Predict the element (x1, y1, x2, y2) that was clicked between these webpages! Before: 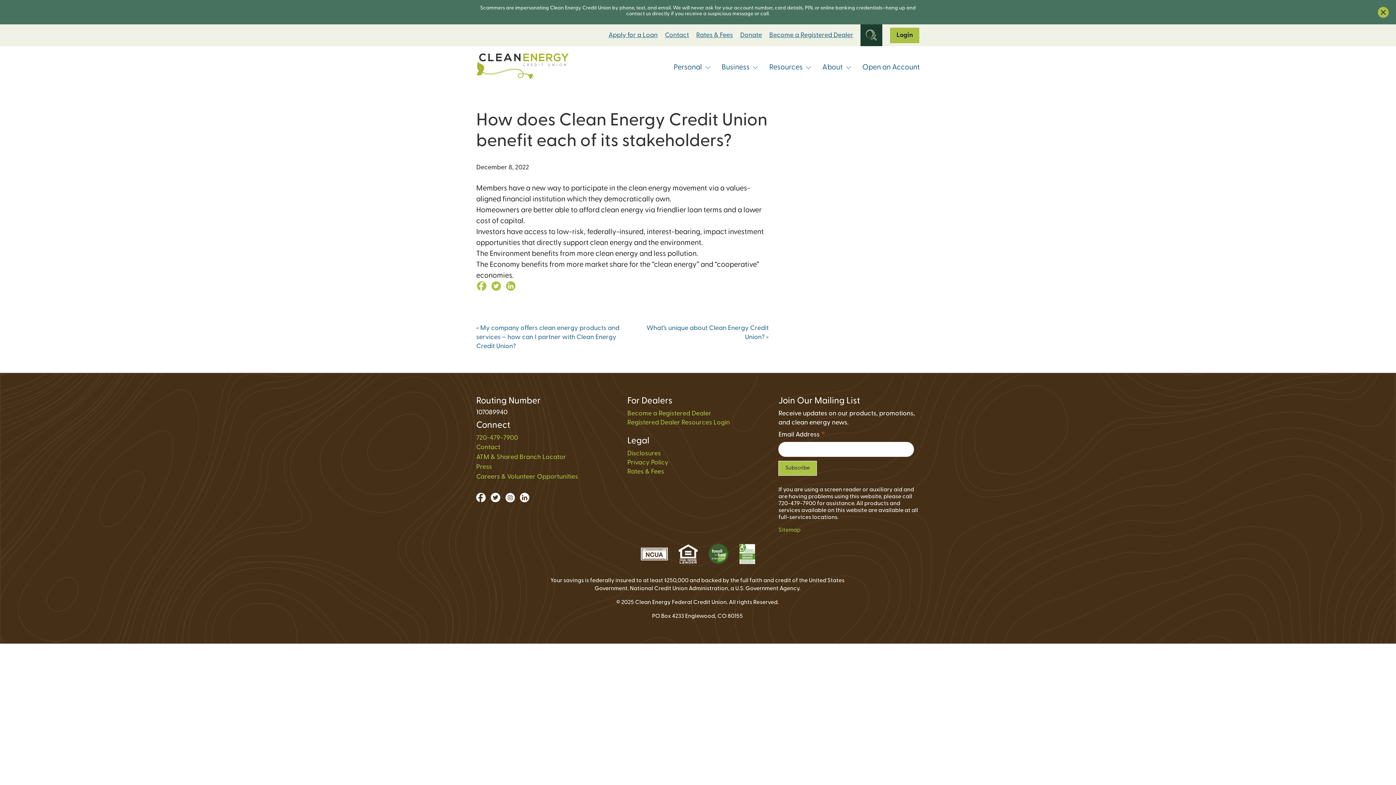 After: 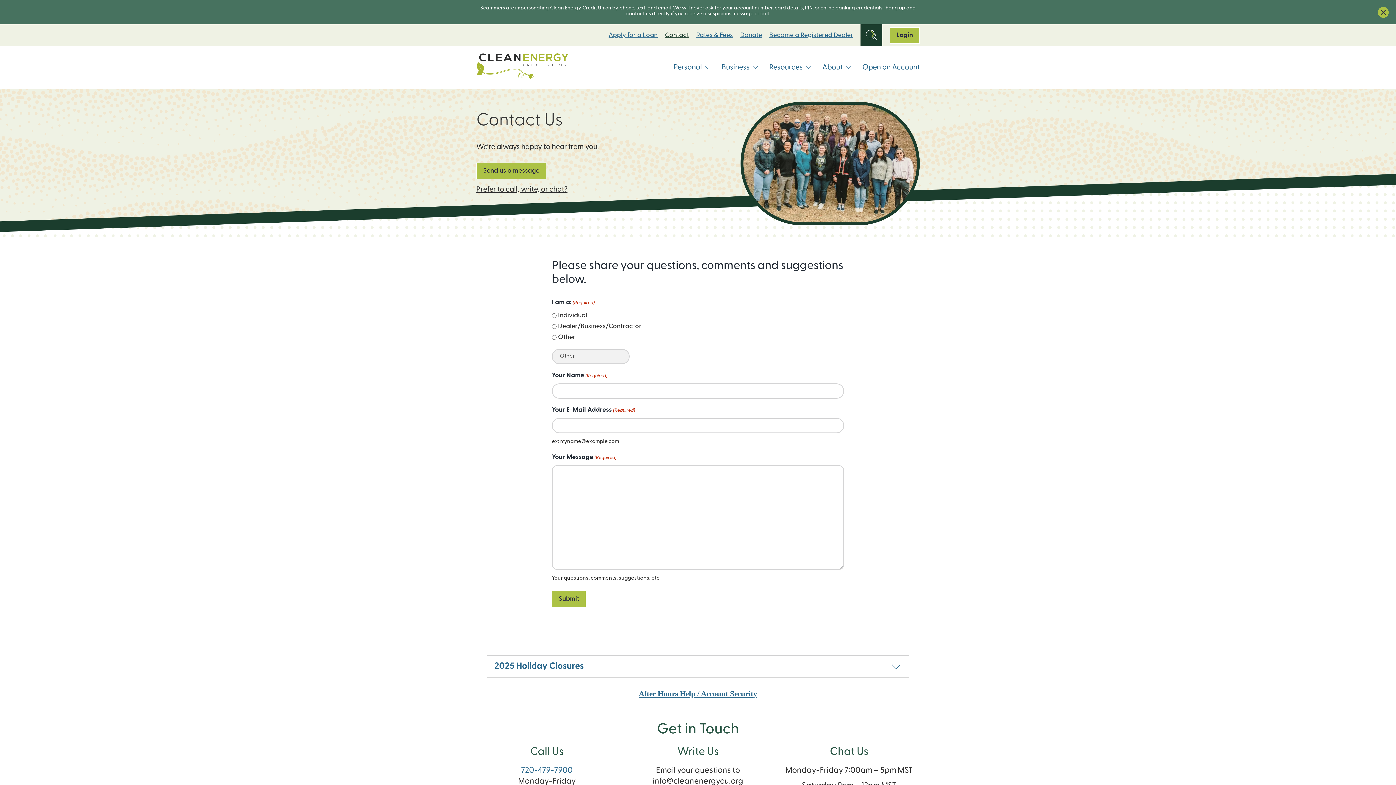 Action: bbox: (476, 442, 617, 452) label: Contact